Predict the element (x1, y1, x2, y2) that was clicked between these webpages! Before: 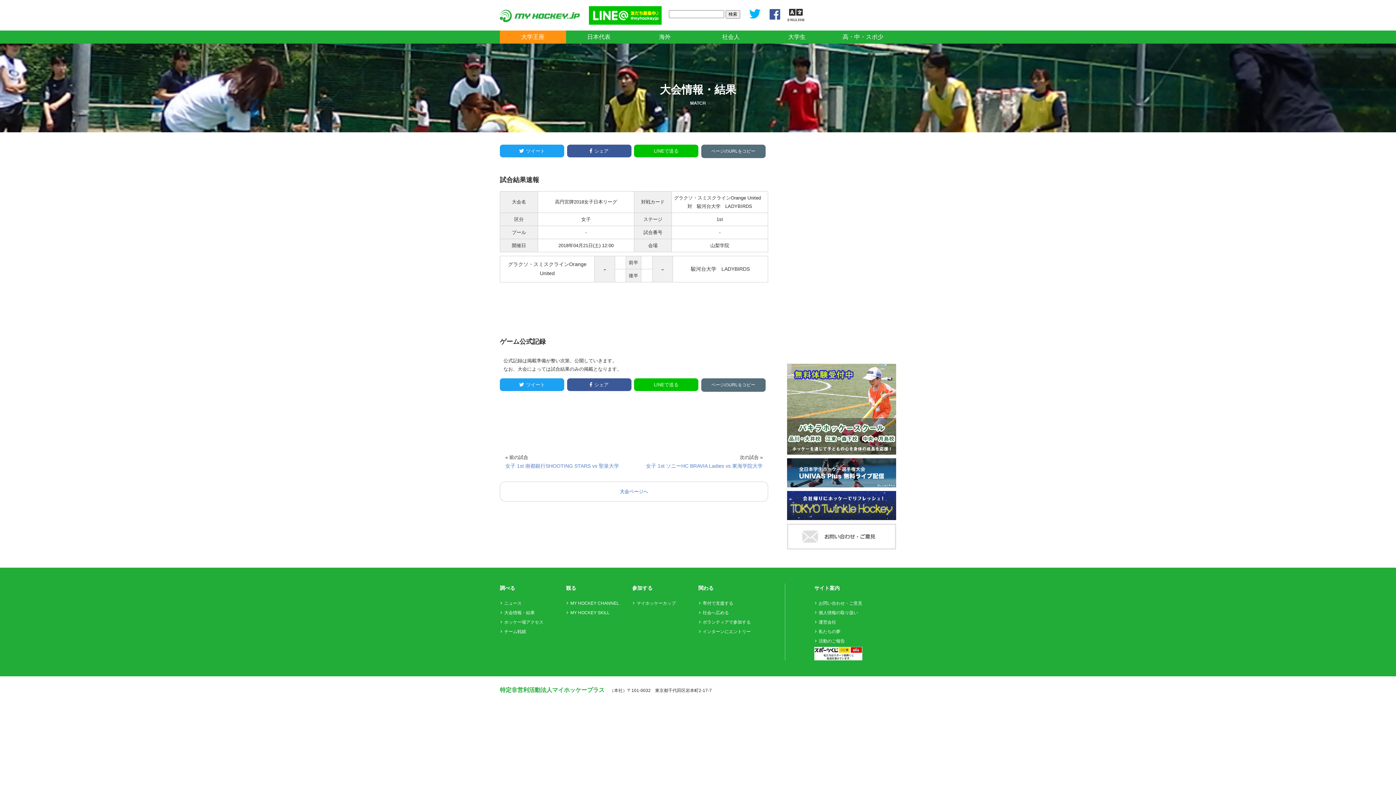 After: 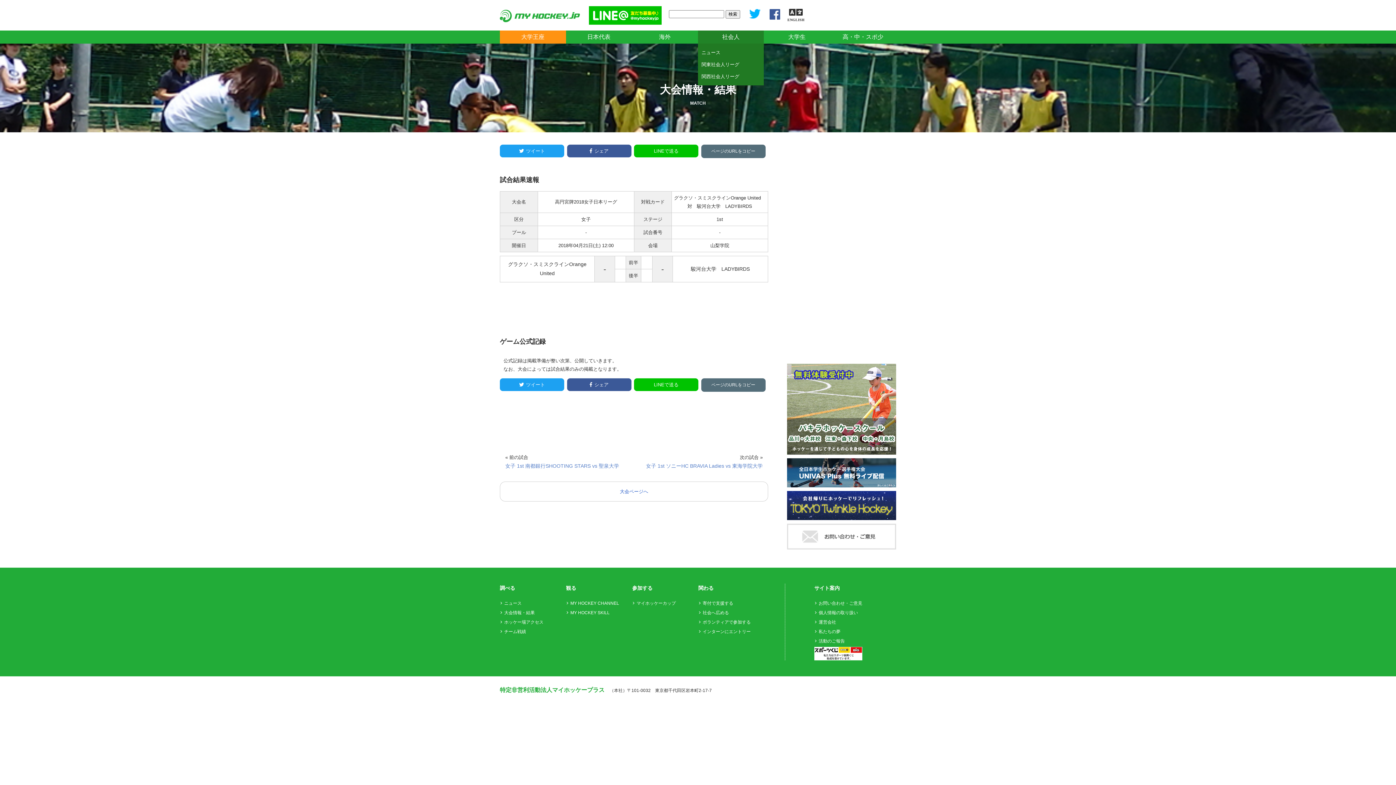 Action: bbox: (698, 30, 764, 43) label: 社会人